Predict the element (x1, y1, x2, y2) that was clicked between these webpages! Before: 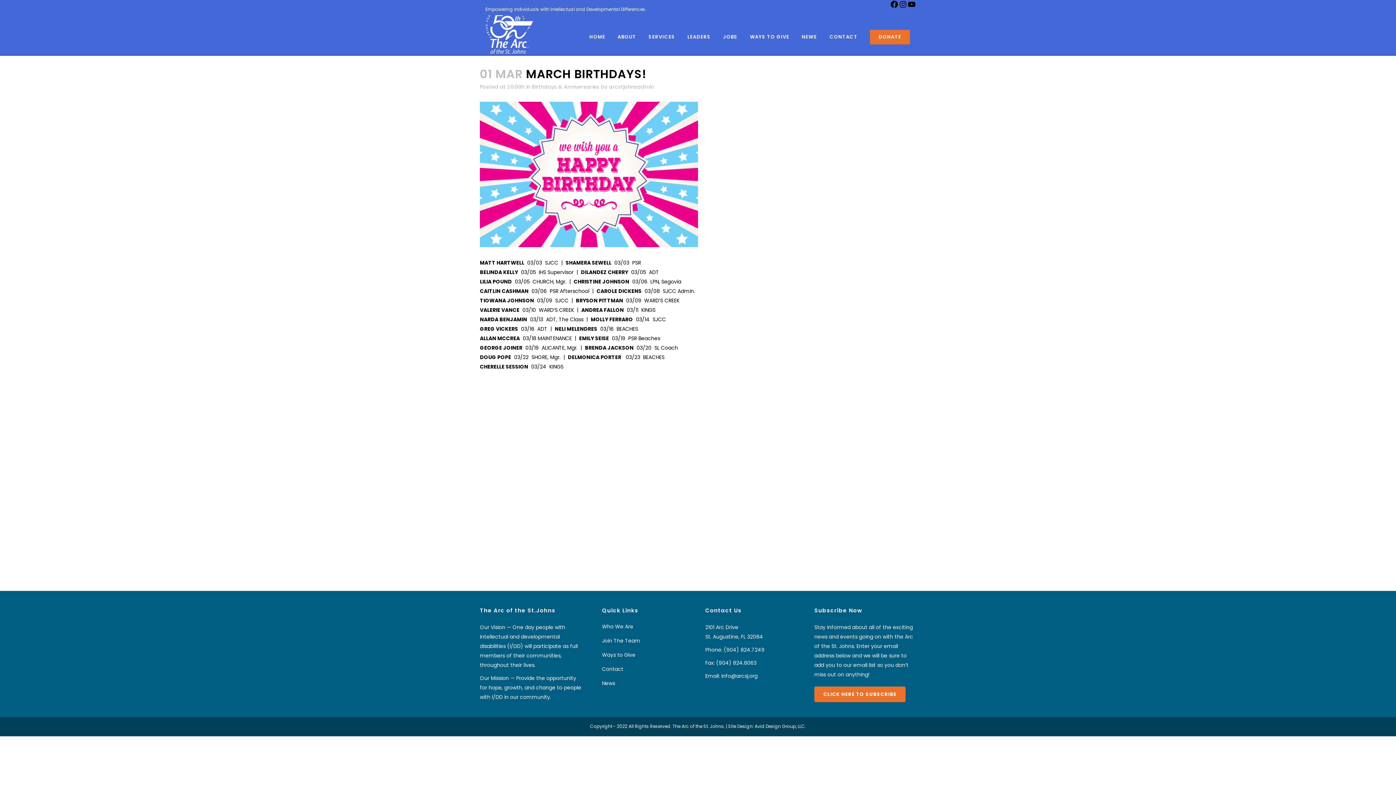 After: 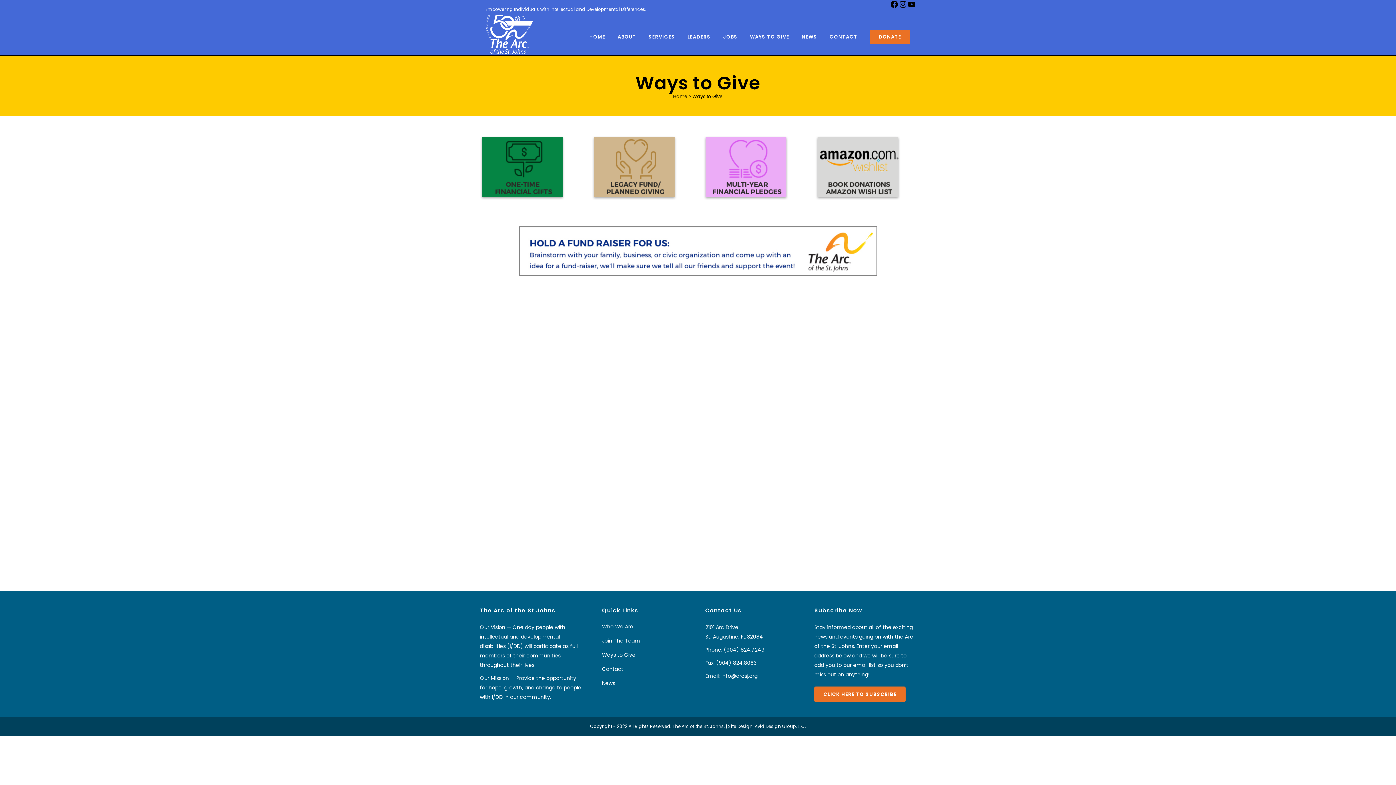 Action: label: WAYS TO GIVE bbox: (744, 18, 795, 55)